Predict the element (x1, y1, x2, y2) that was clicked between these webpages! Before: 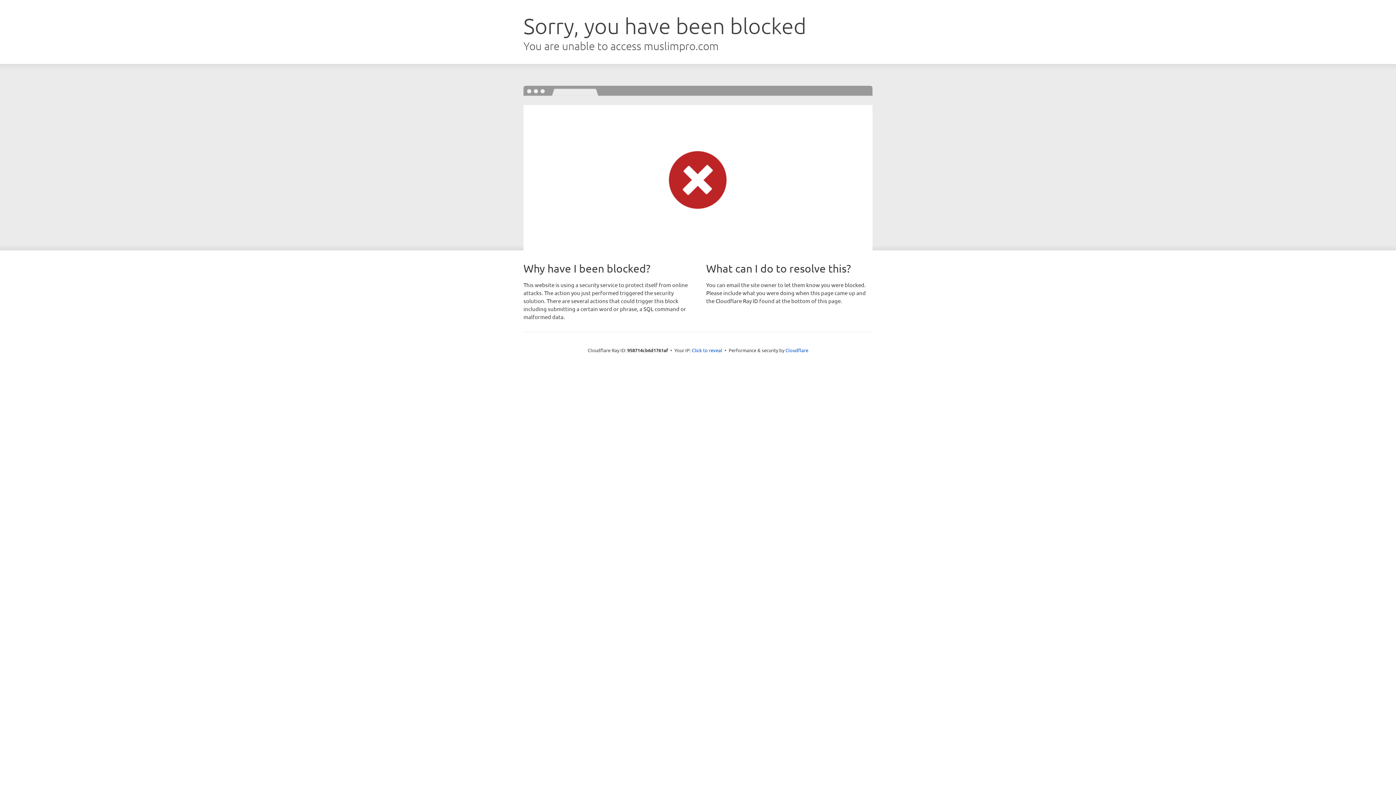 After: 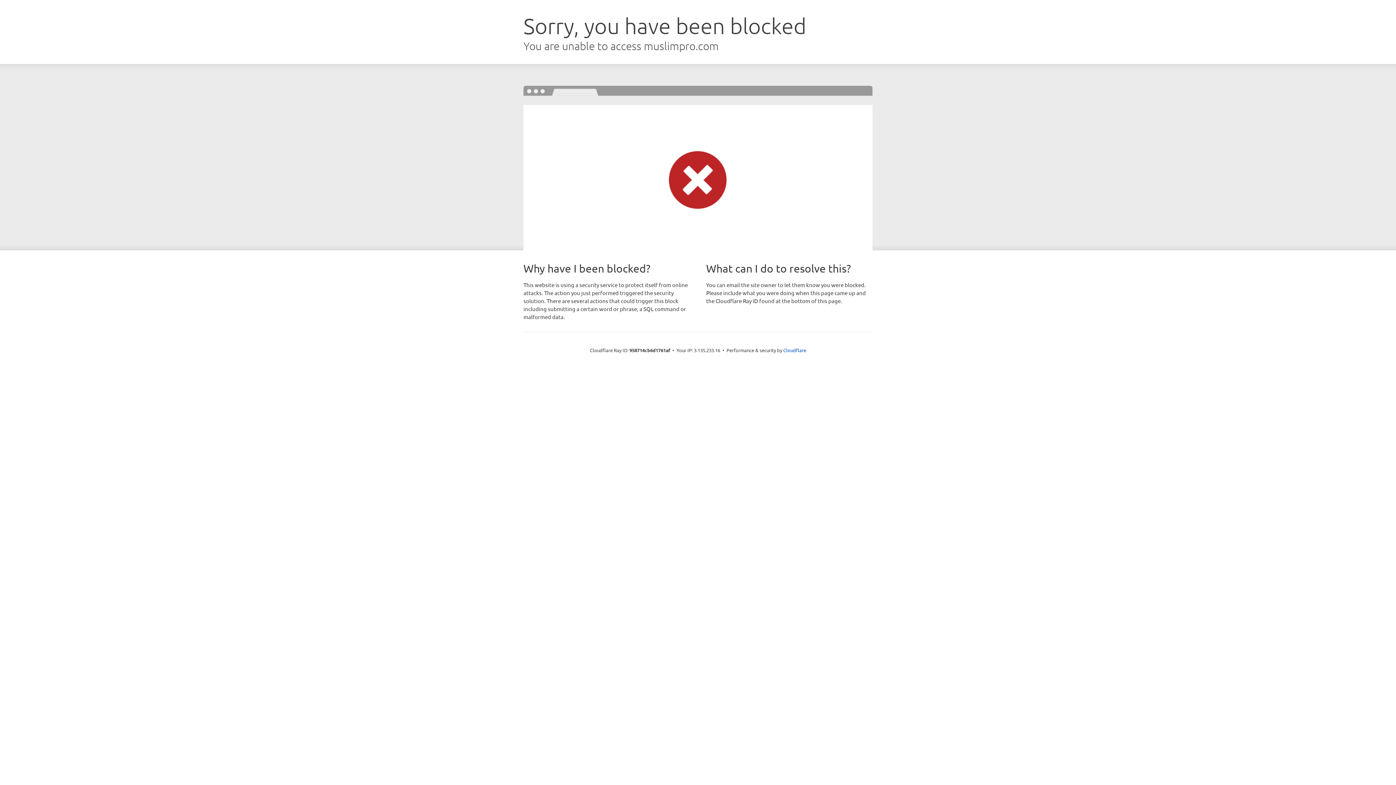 Action: bbox: (692, 346, 722, 353) label: Click to reveal